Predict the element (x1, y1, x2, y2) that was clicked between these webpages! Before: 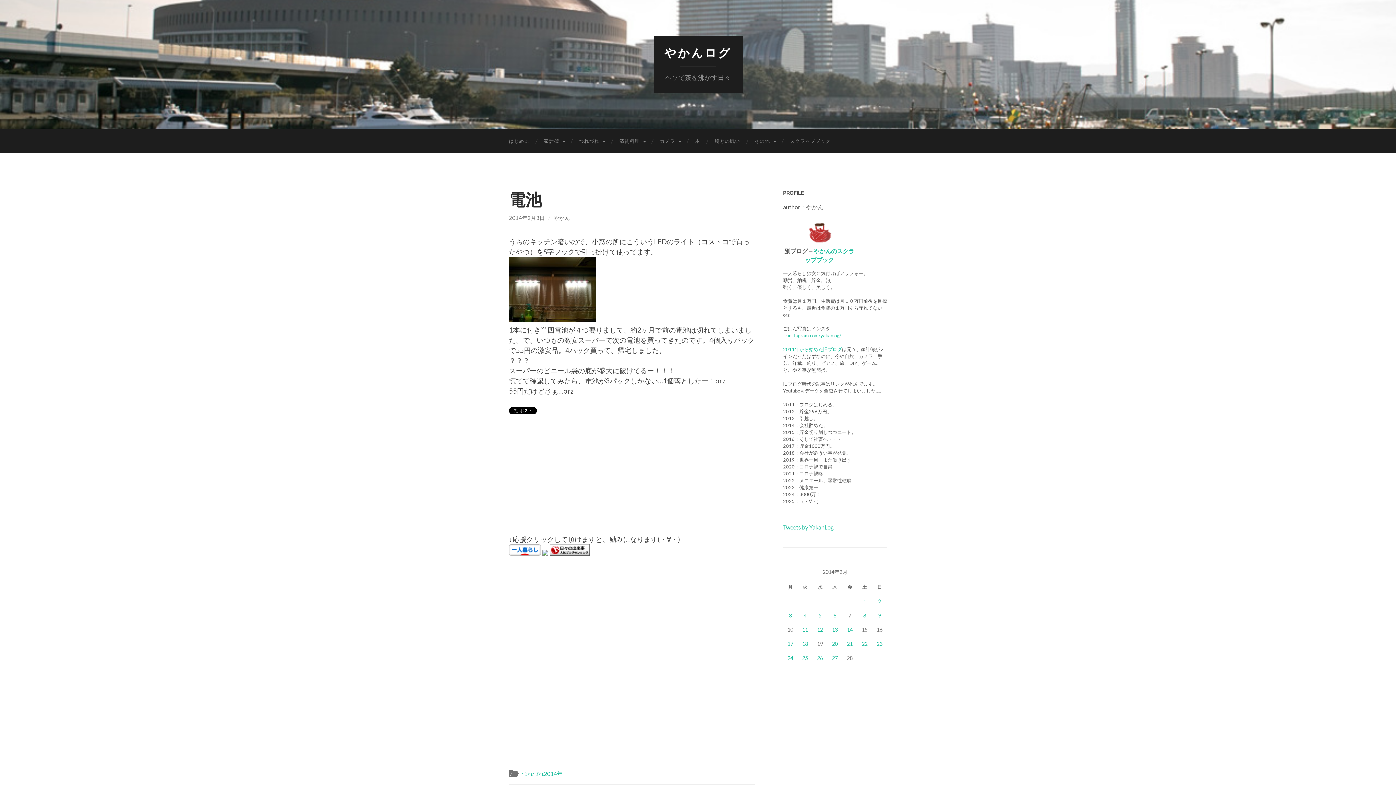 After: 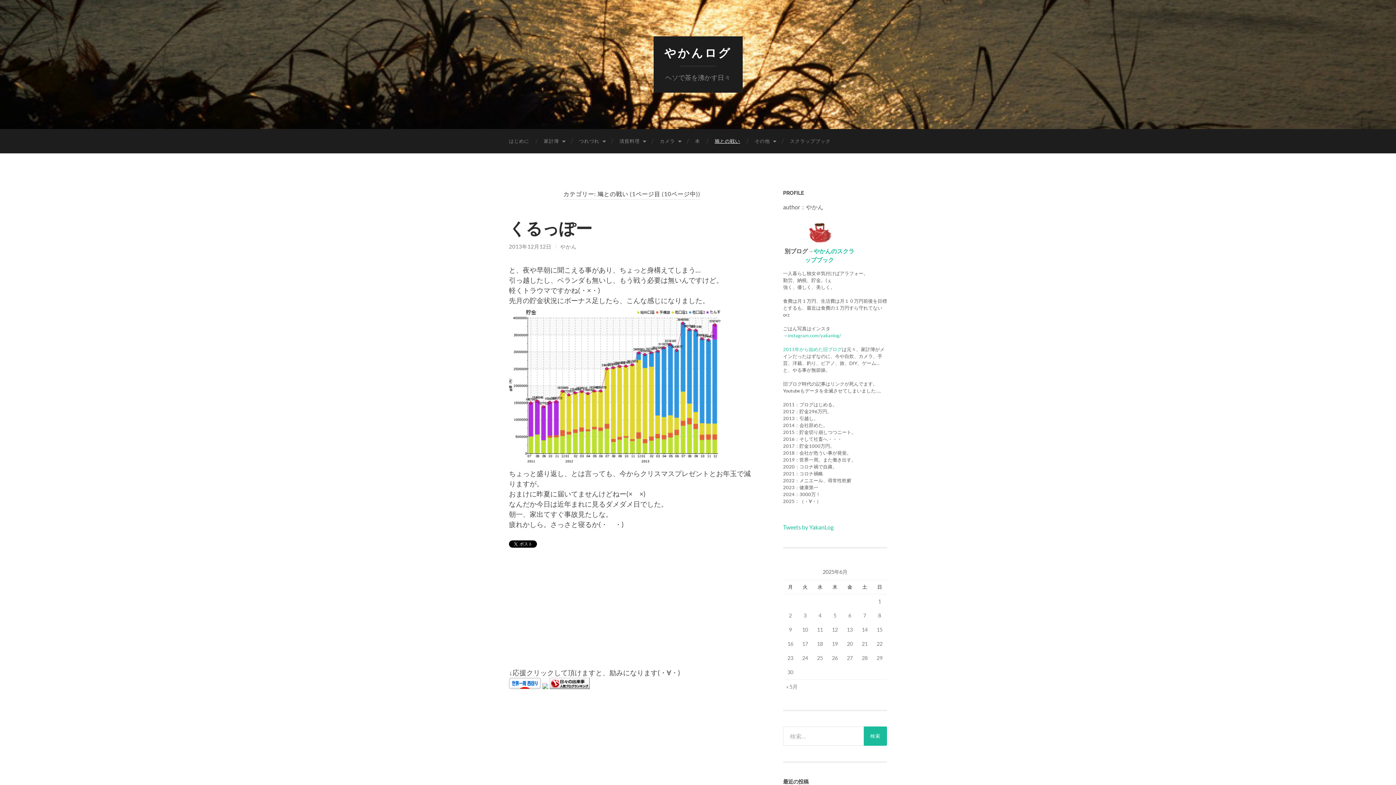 Action: bbox: (707, 129, 747, 153) label: 鳩との戦い